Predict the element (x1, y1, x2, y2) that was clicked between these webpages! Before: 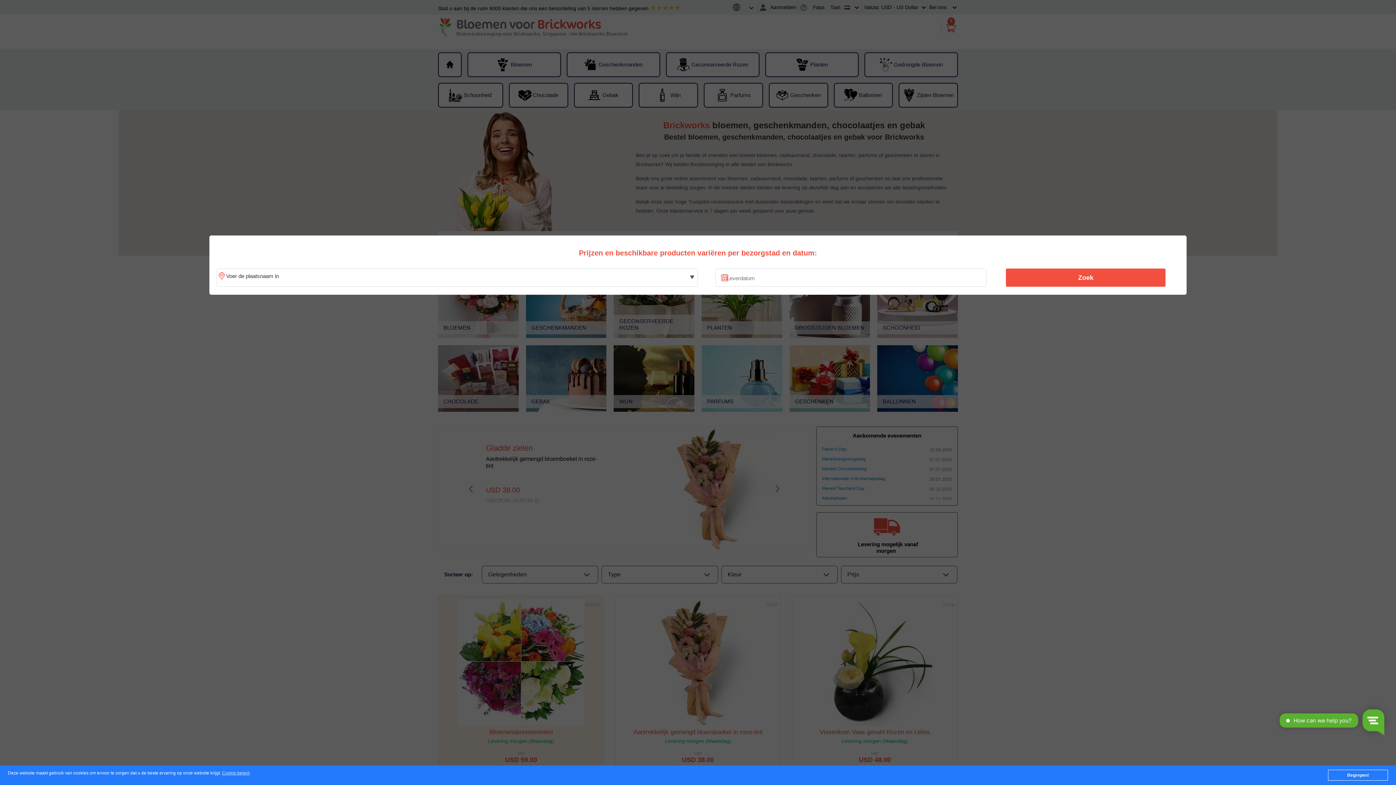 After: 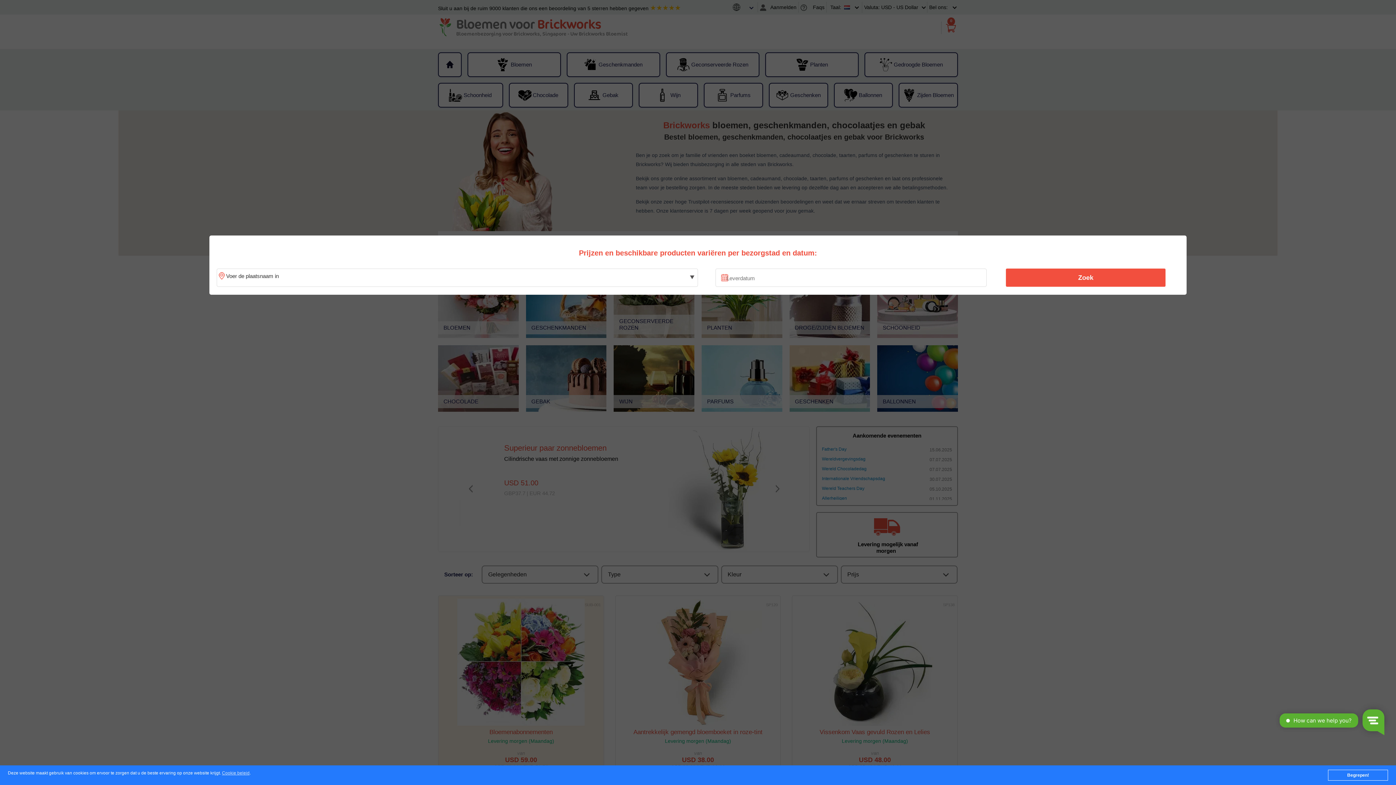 Action: label: Zoek bbox: (1010, 270, 1161, 285)